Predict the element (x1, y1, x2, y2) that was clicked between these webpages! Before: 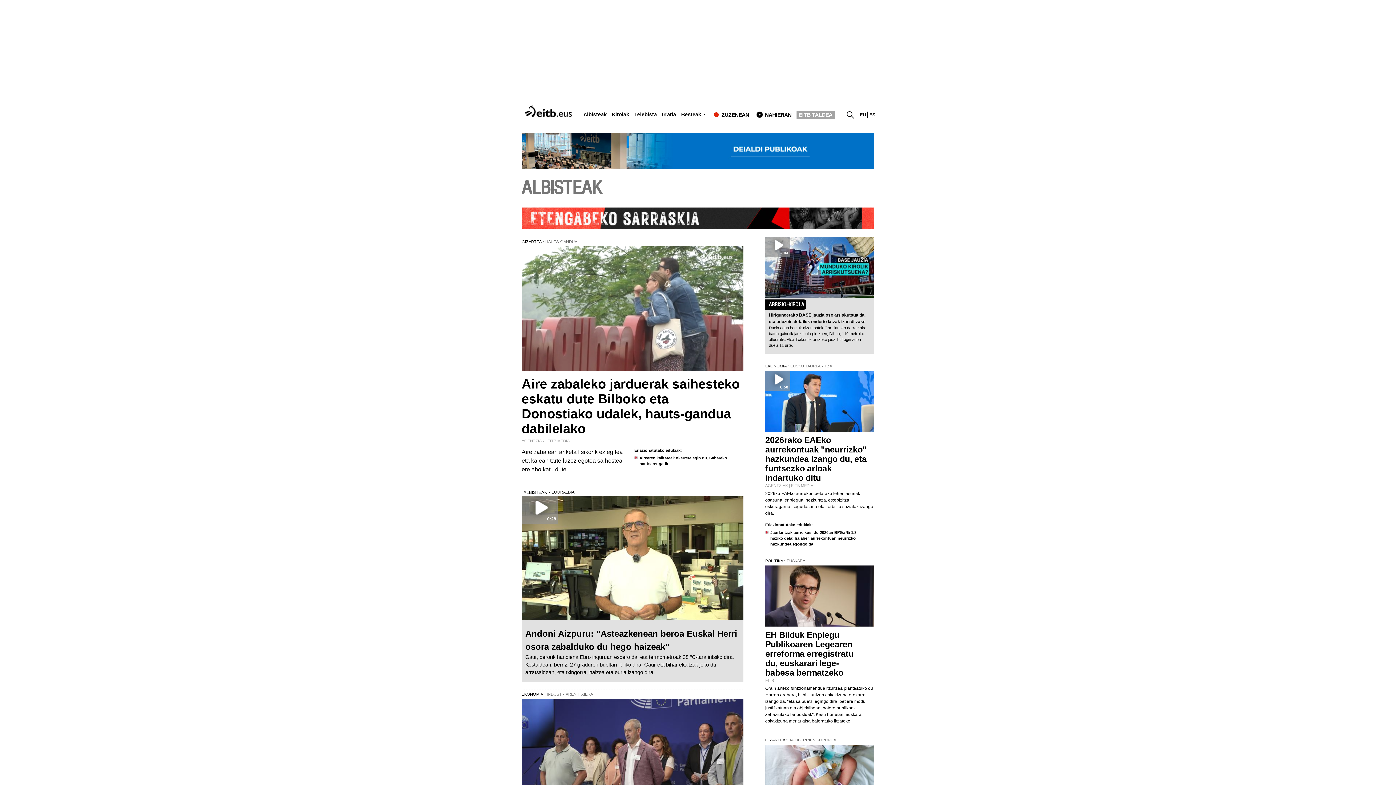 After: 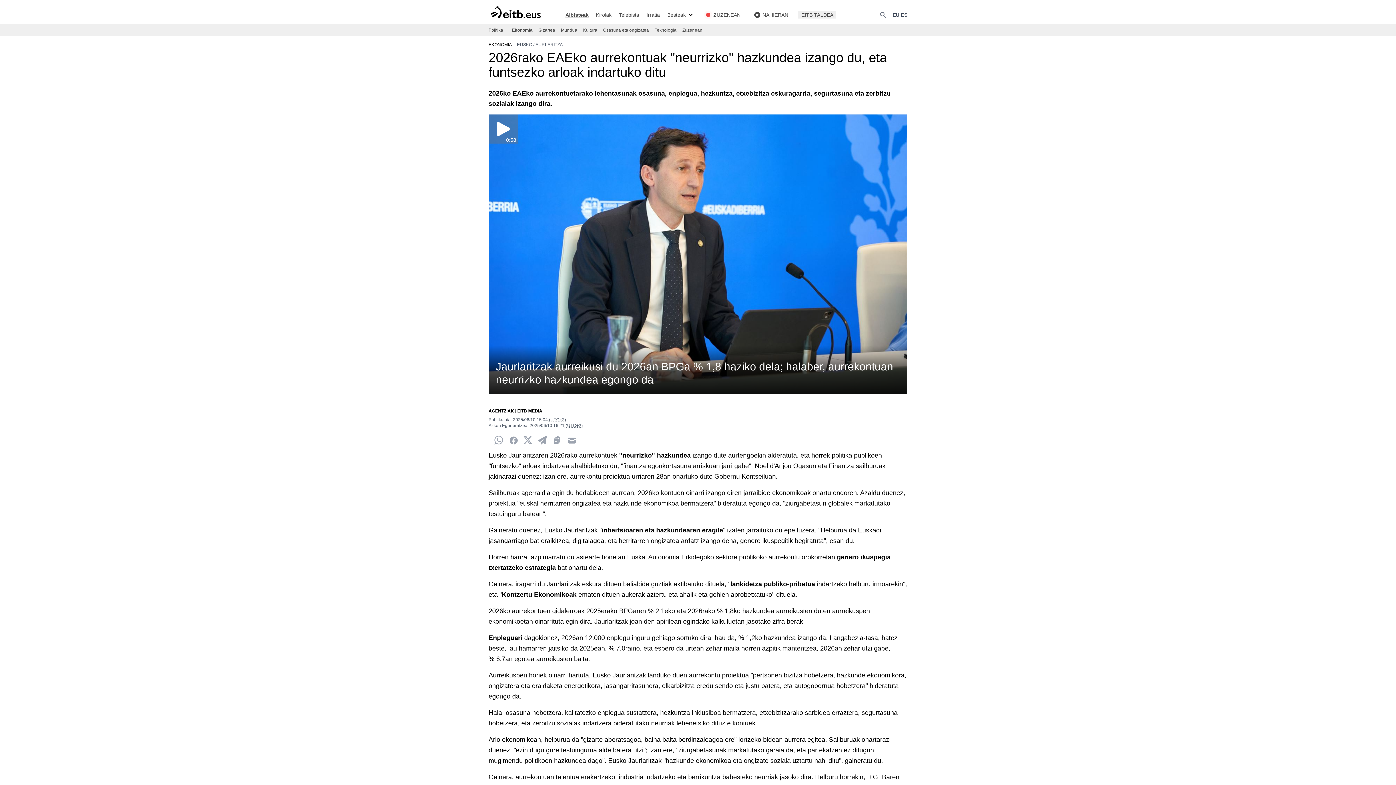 Action: label: 2026rako EAEko aurrekontuak "neurrizko" hazkundea izango du, eta funtsezko arloak indartuko ditu bbox: (765, 435, 866, 482)